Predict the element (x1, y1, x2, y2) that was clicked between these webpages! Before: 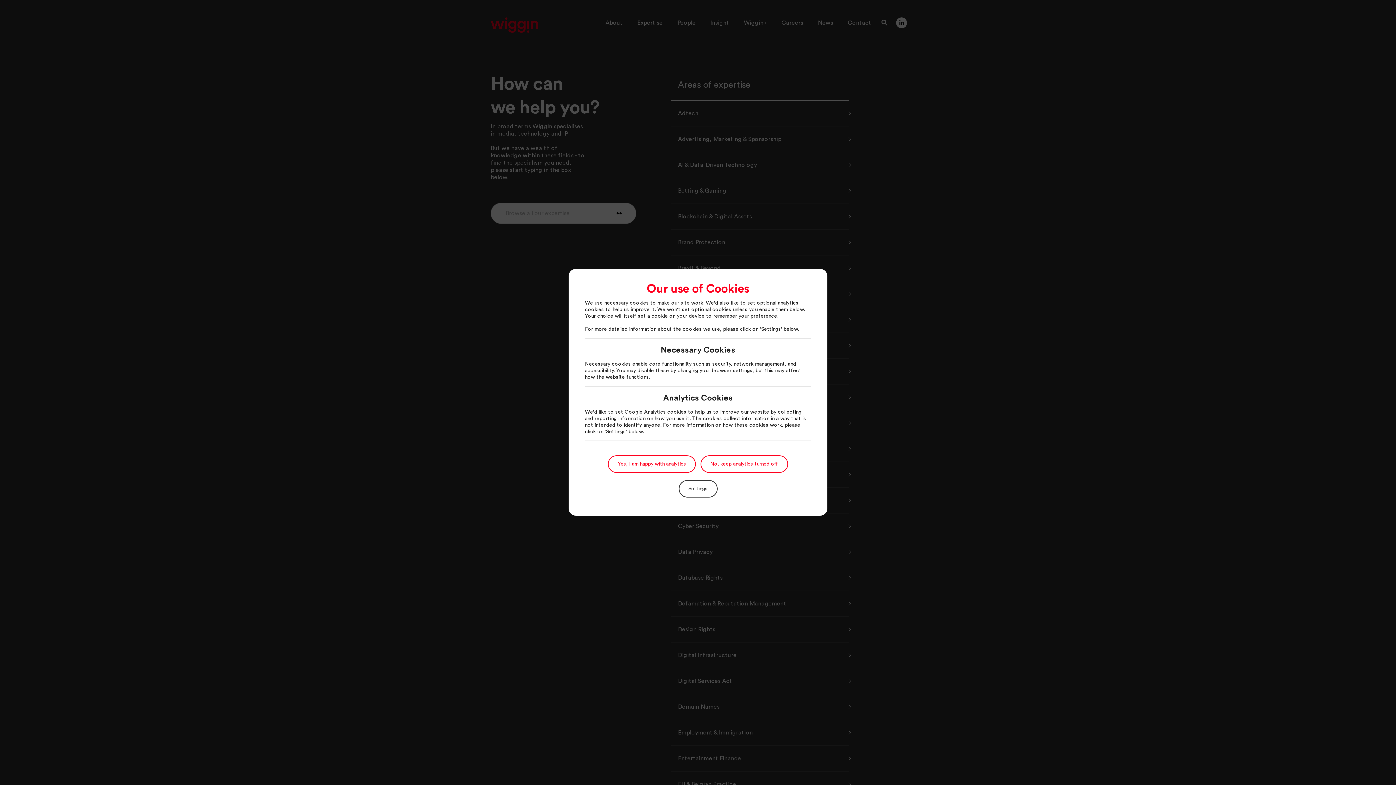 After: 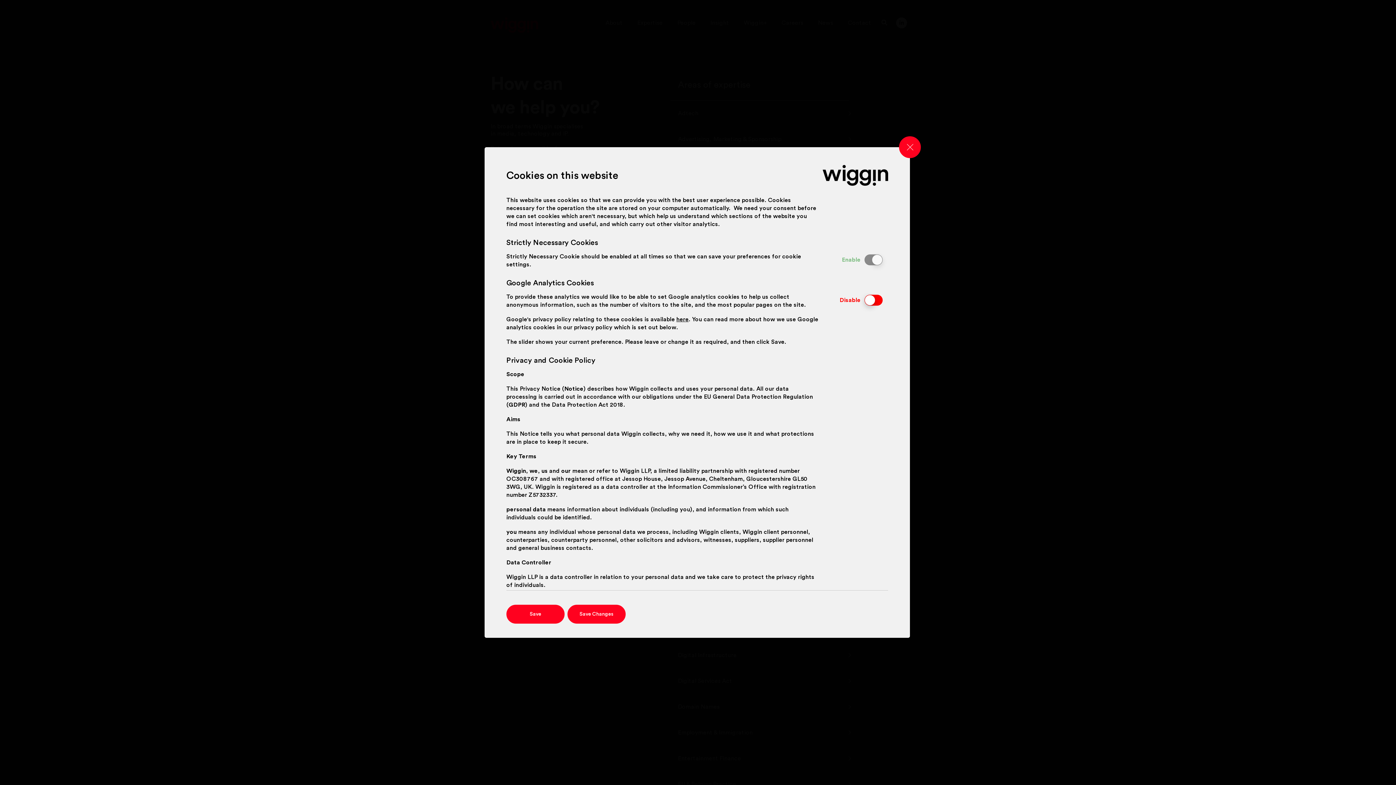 Action: bbox: (678, 480, 717, 497) label: Settings